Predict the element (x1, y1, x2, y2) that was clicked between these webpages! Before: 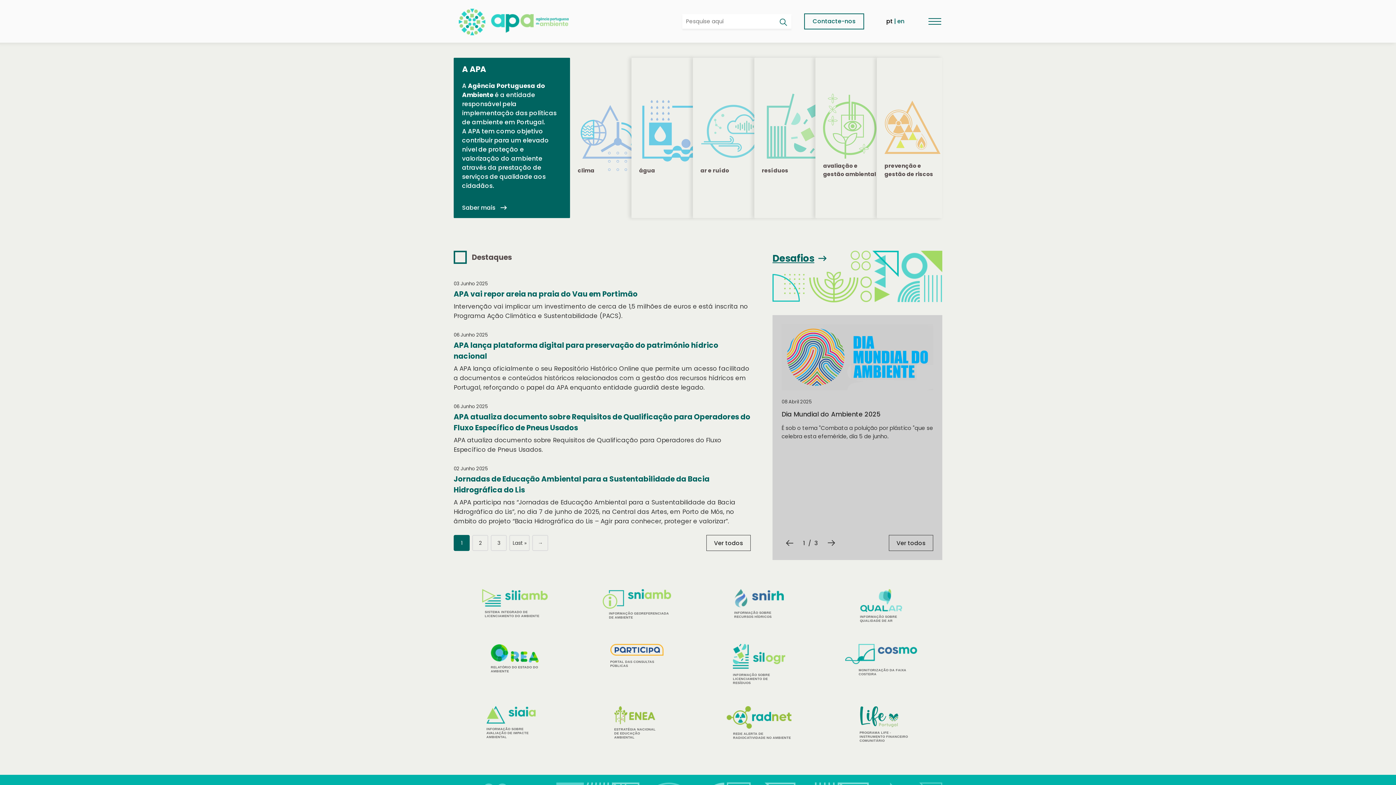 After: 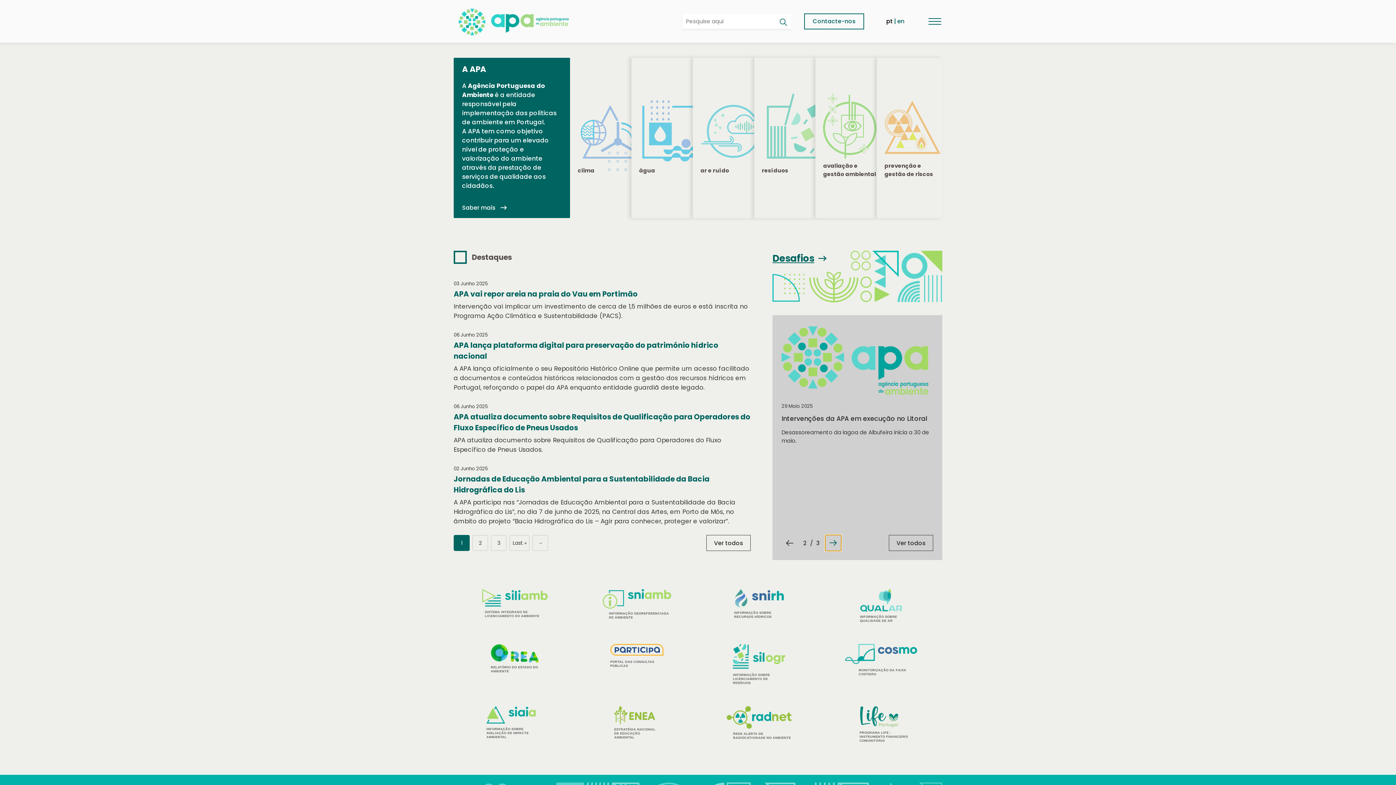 Action: bbox: (823, 535, 839, 551) label: Seguinte